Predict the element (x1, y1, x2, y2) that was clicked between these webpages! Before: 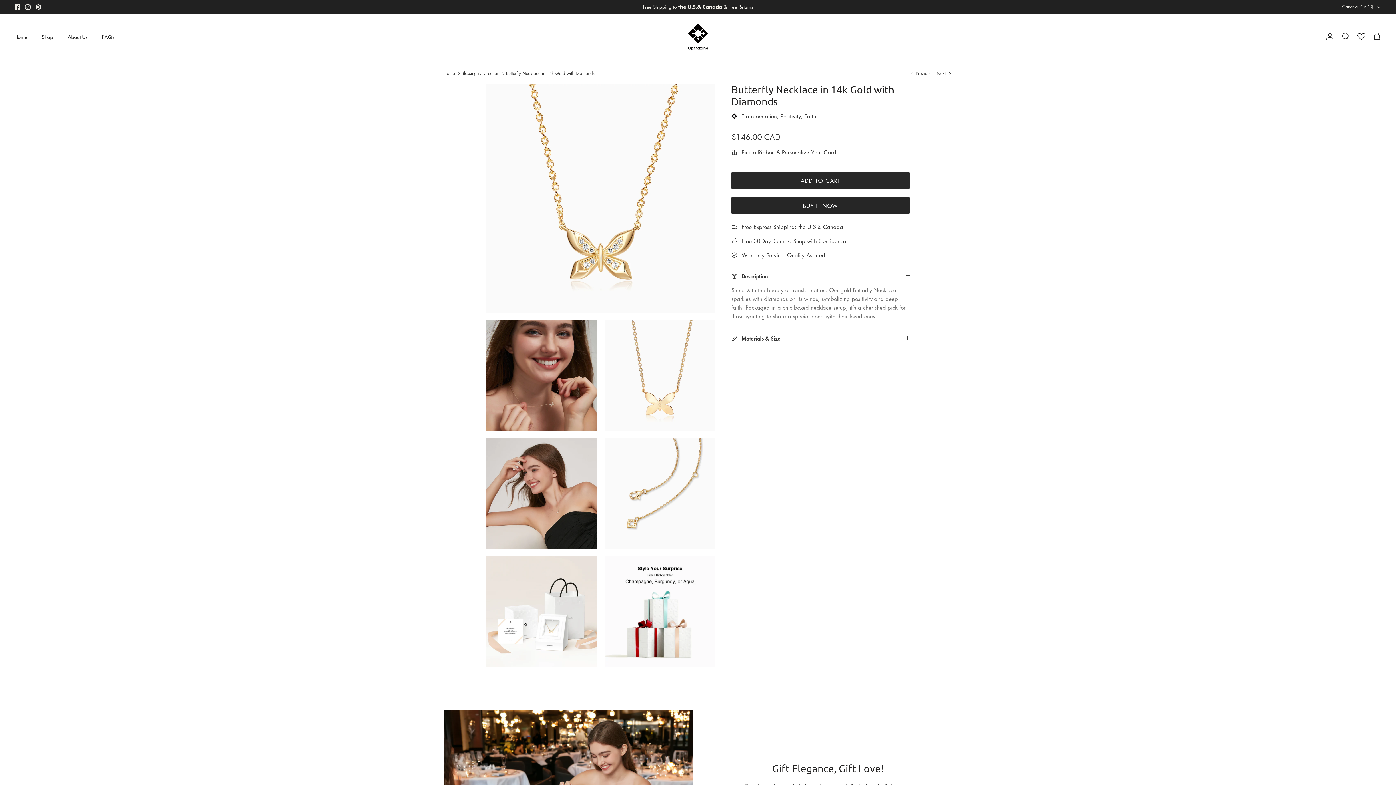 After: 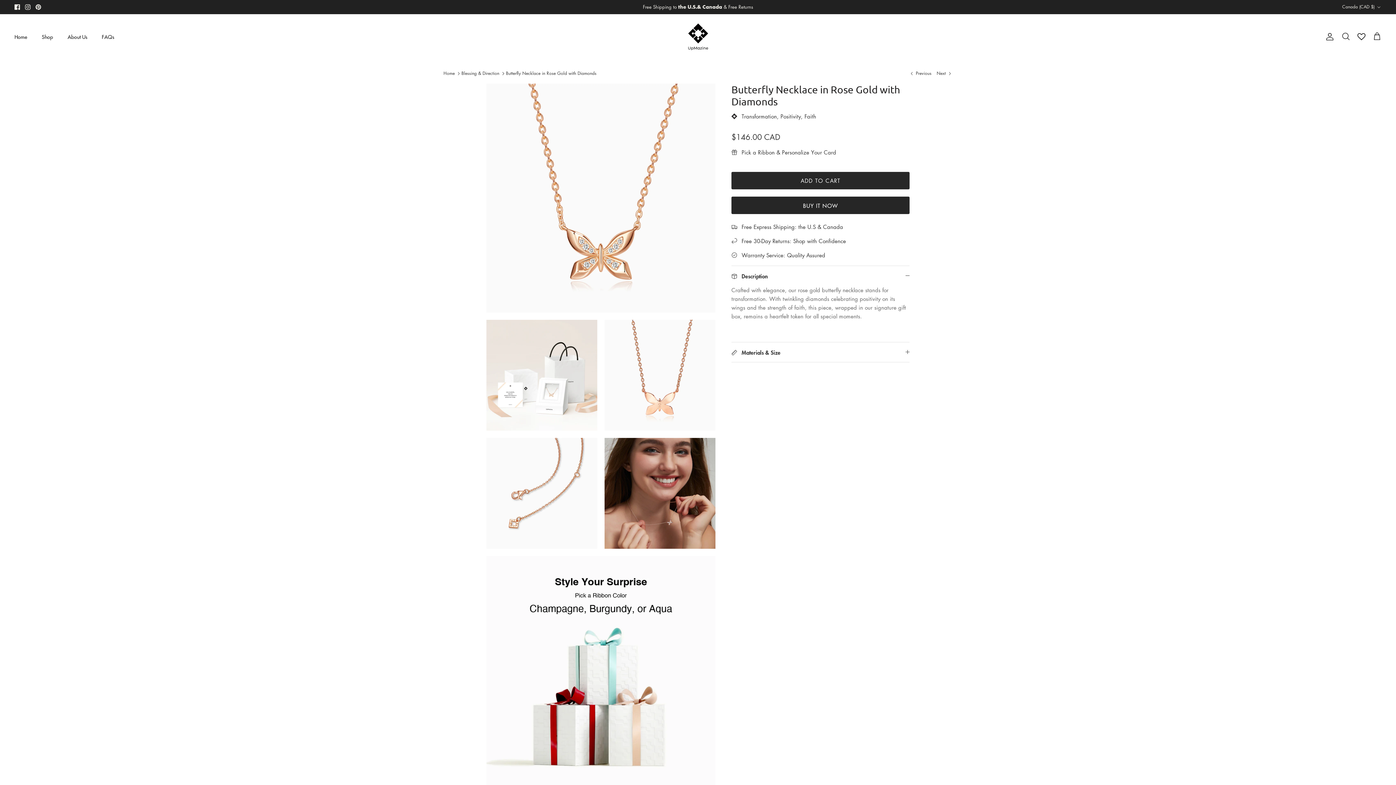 Action: bbox: (936, 70, 952, 76) label: Next 